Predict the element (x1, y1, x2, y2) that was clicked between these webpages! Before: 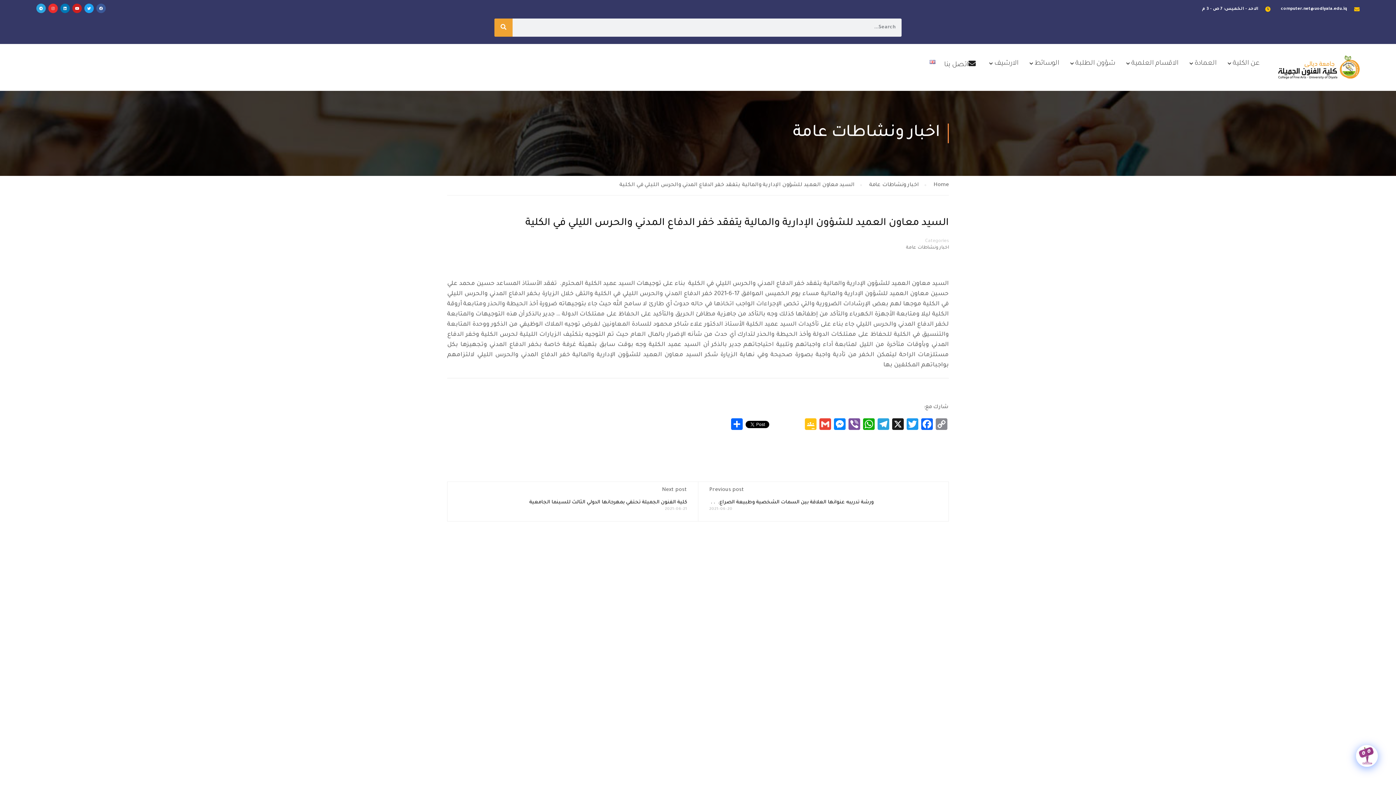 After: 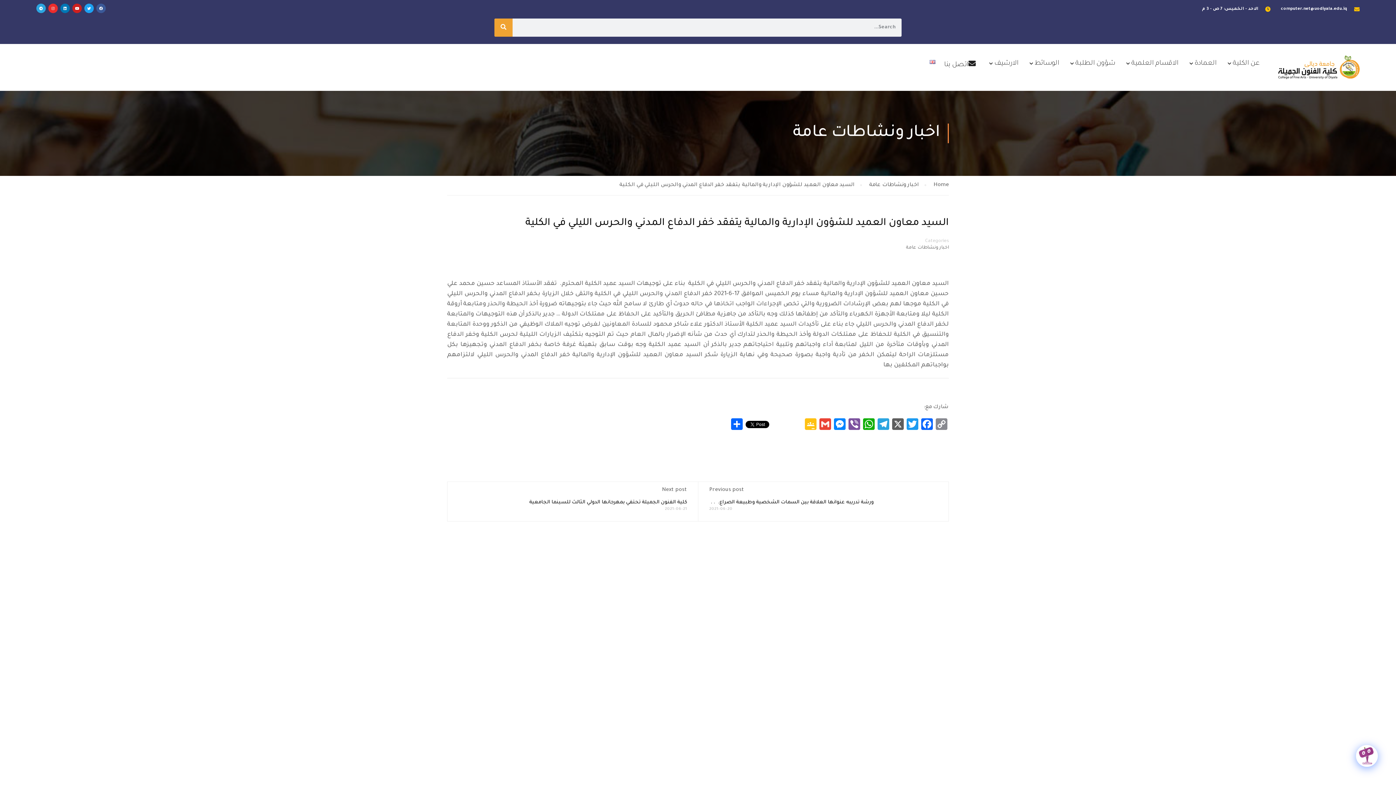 Action: label: X bbox: (890, 418, 905, 434)